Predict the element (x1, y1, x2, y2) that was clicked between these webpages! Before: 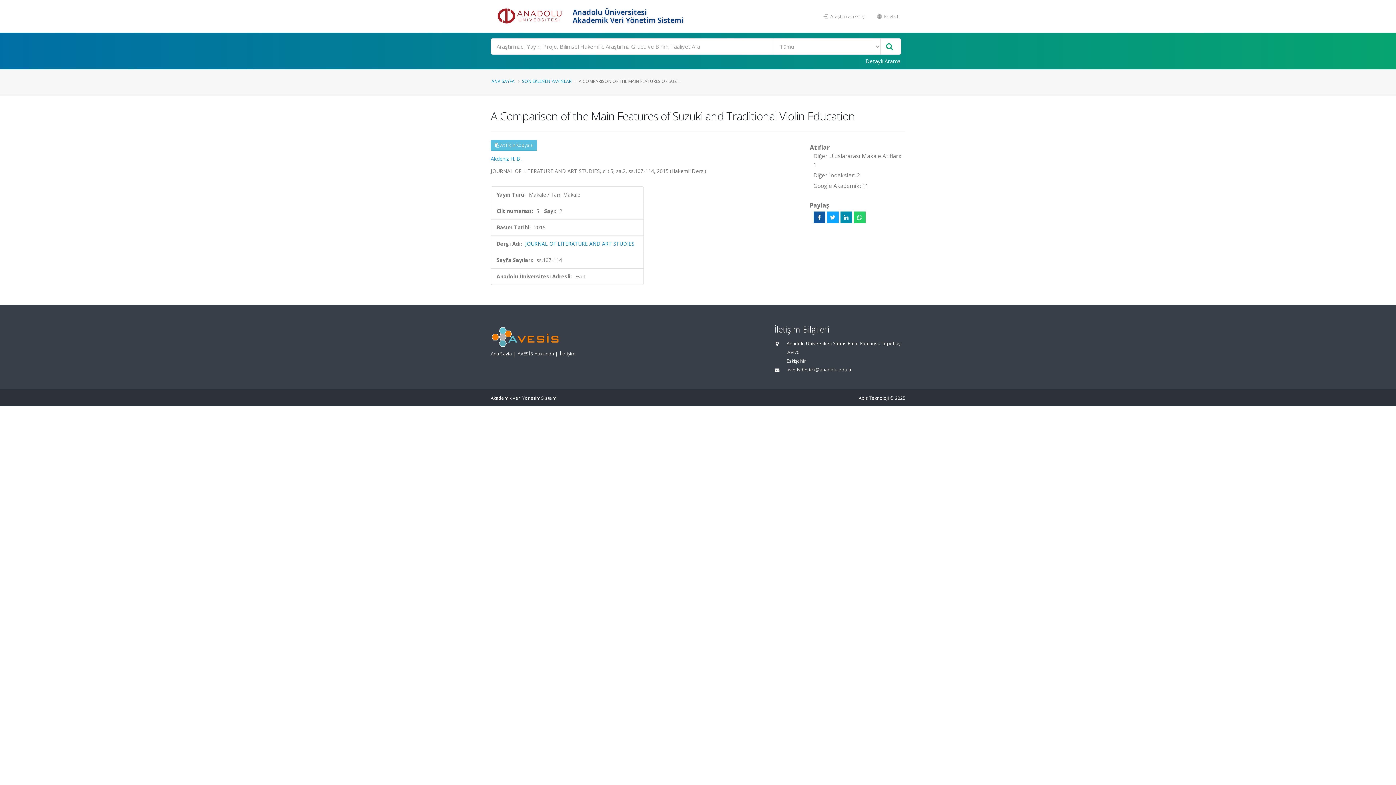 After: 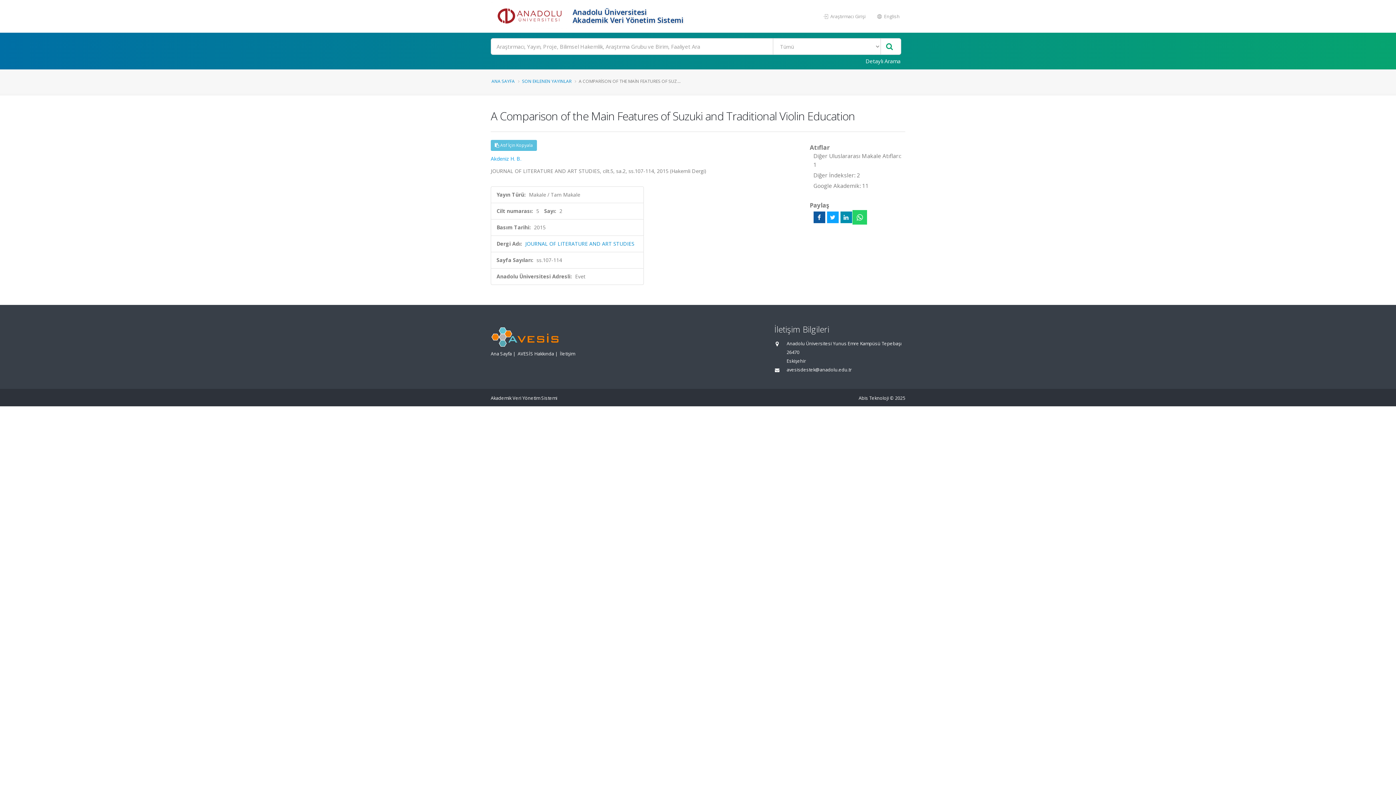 Action: bbox: (854, 211, 865, 223)